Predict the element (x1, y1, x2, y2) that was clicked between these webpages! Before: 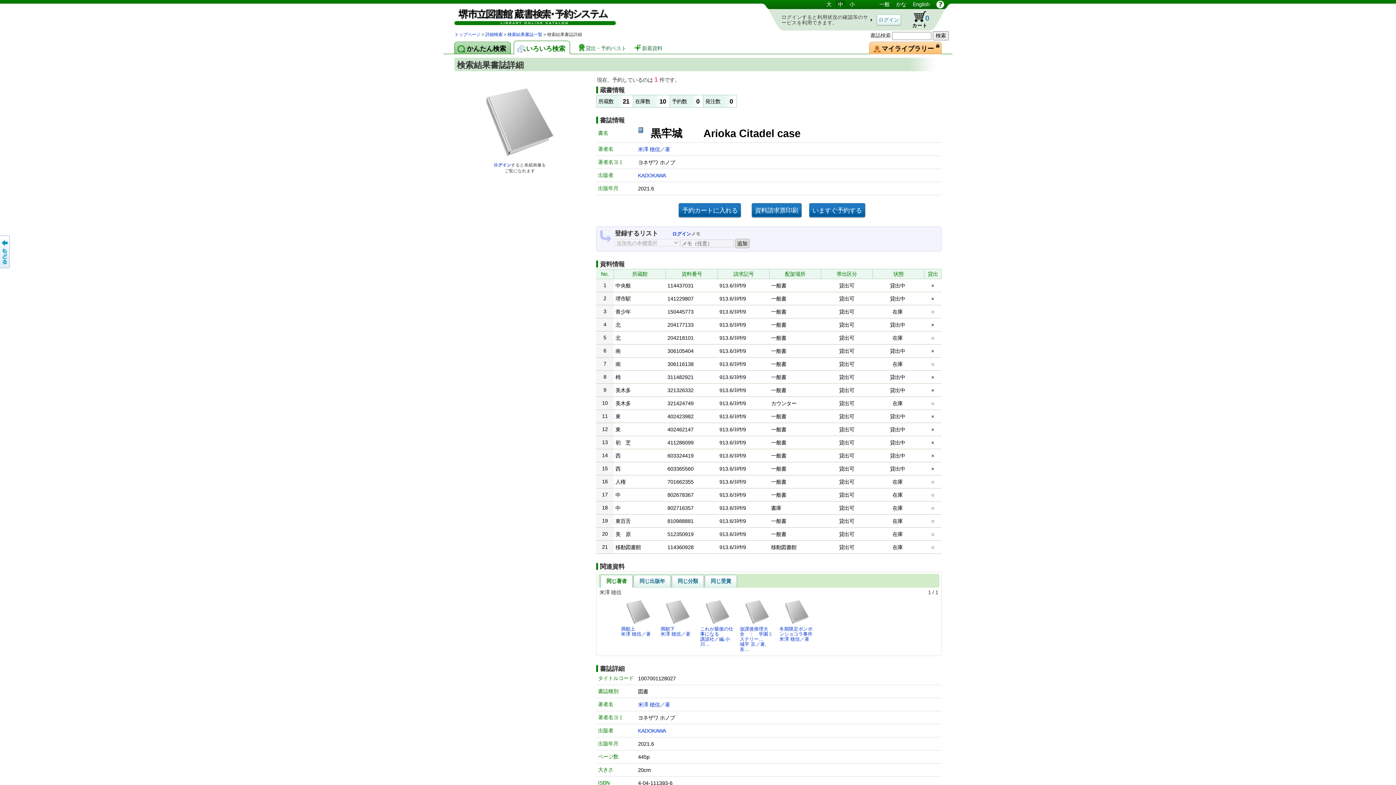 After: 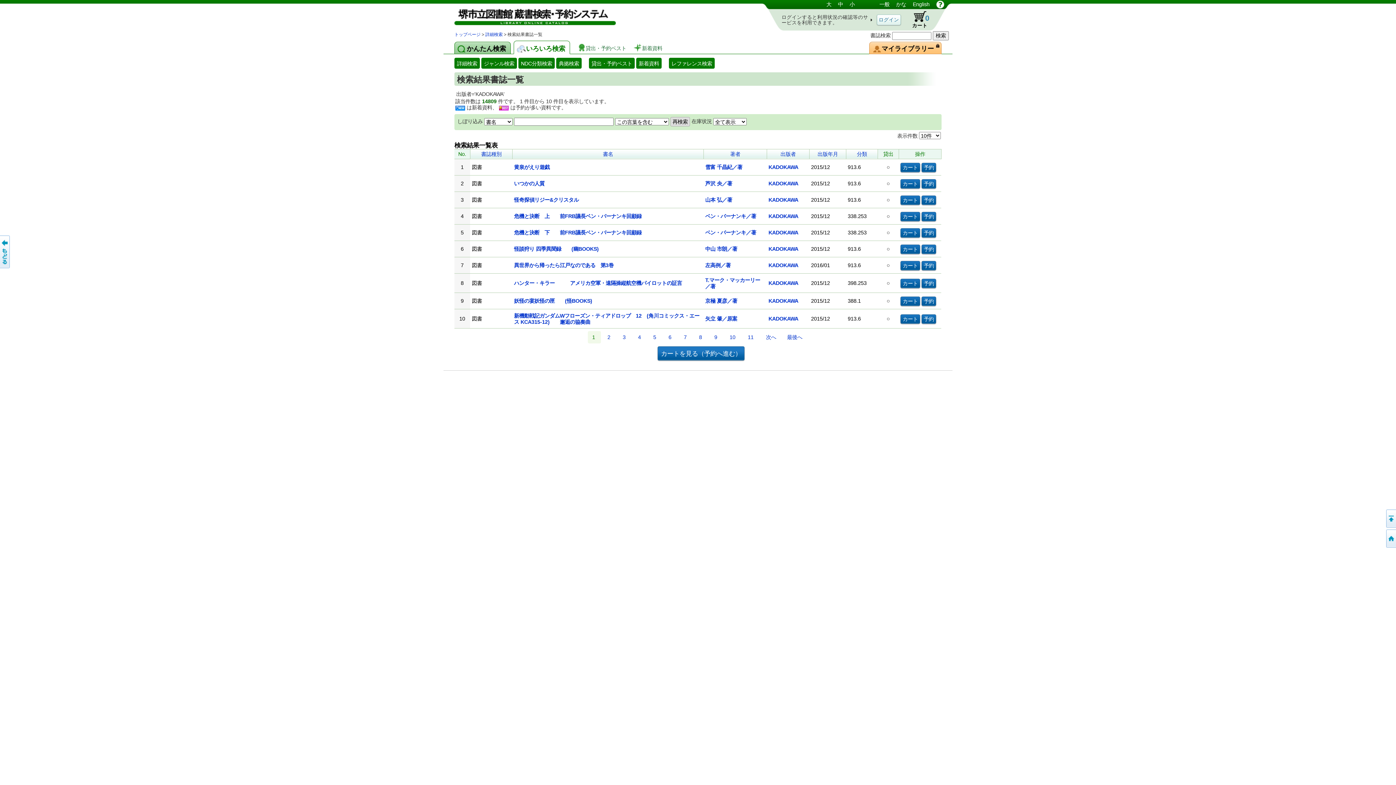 Action: bbox: (638, 728, 666, 734) label: KADOKAWA